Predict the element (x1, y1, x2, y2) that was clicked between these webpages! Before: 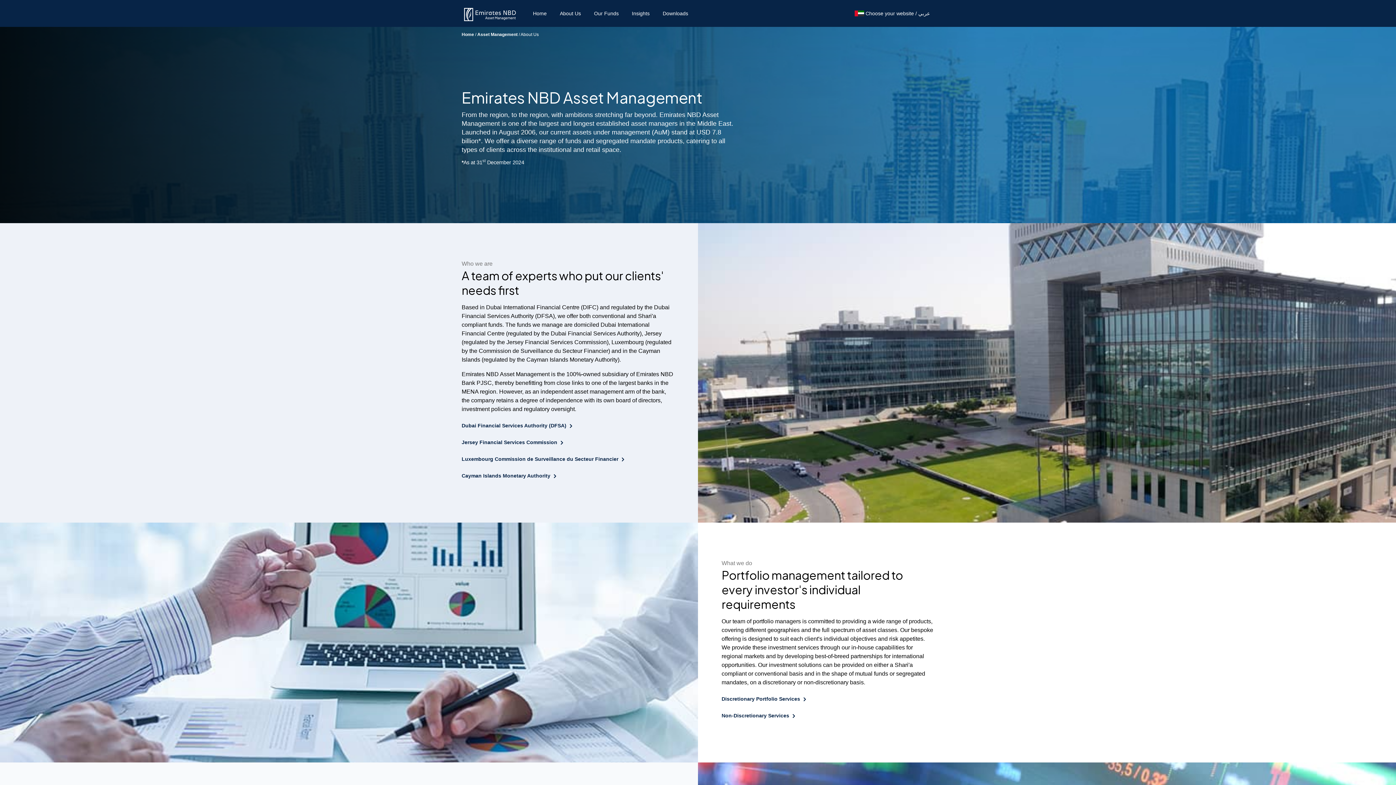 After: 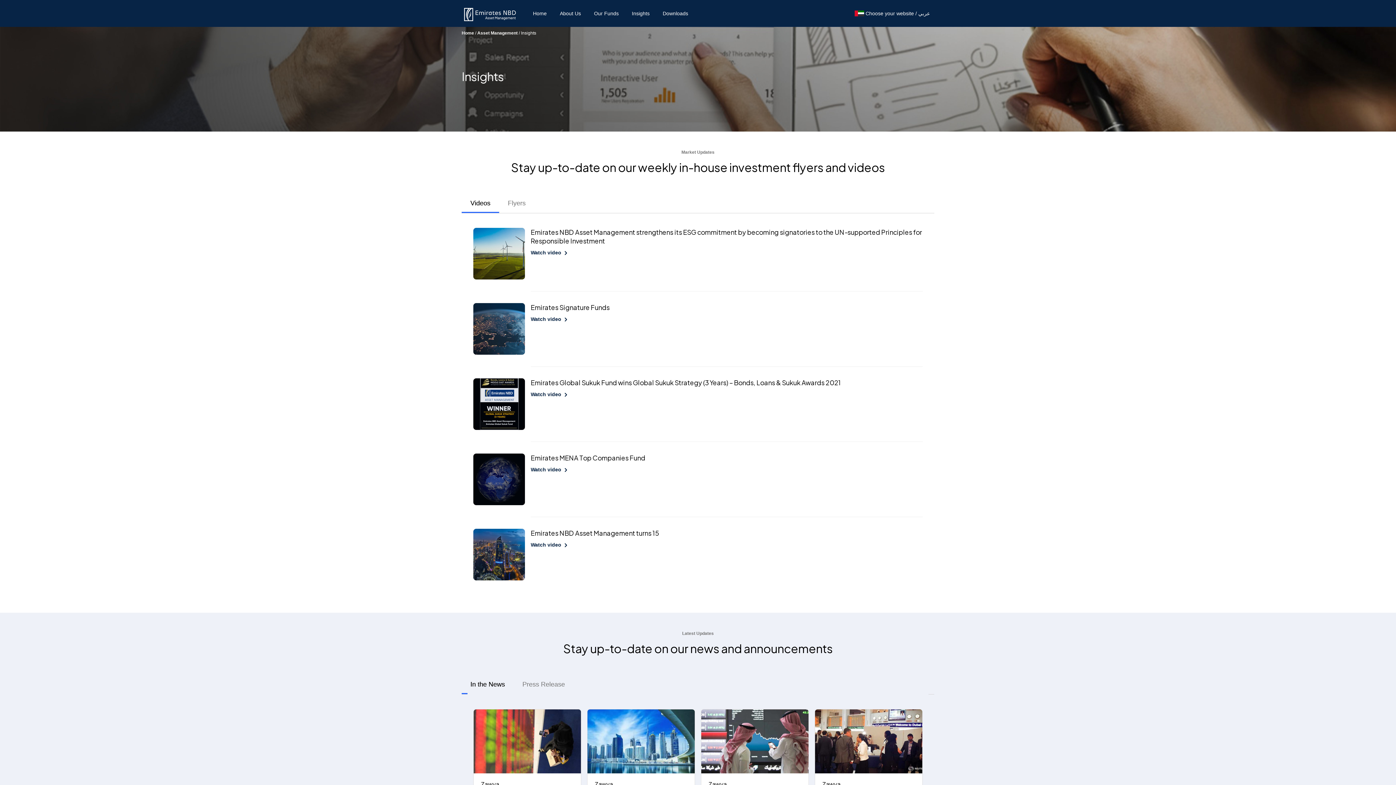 Action: bbox: (625, 4, 656, 26) label: navigation-menu